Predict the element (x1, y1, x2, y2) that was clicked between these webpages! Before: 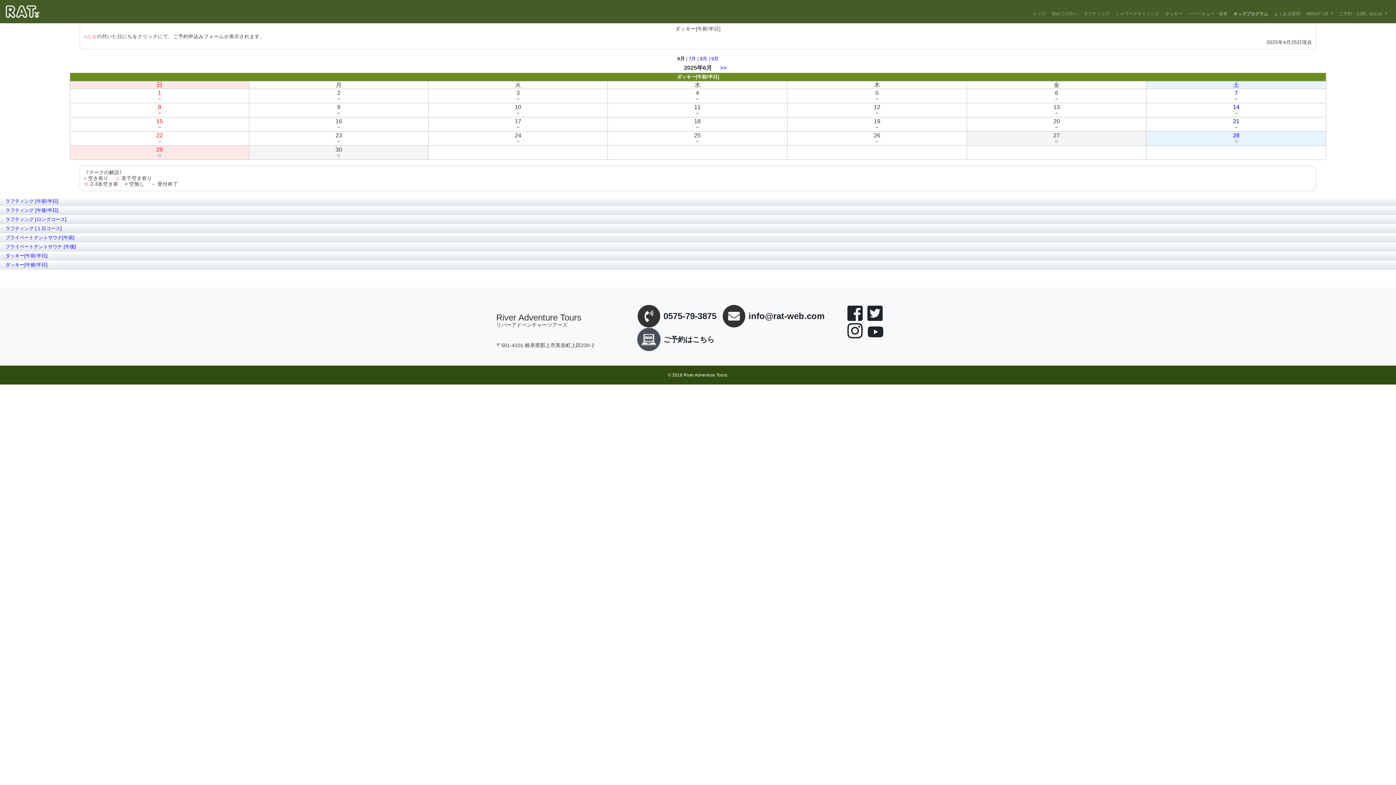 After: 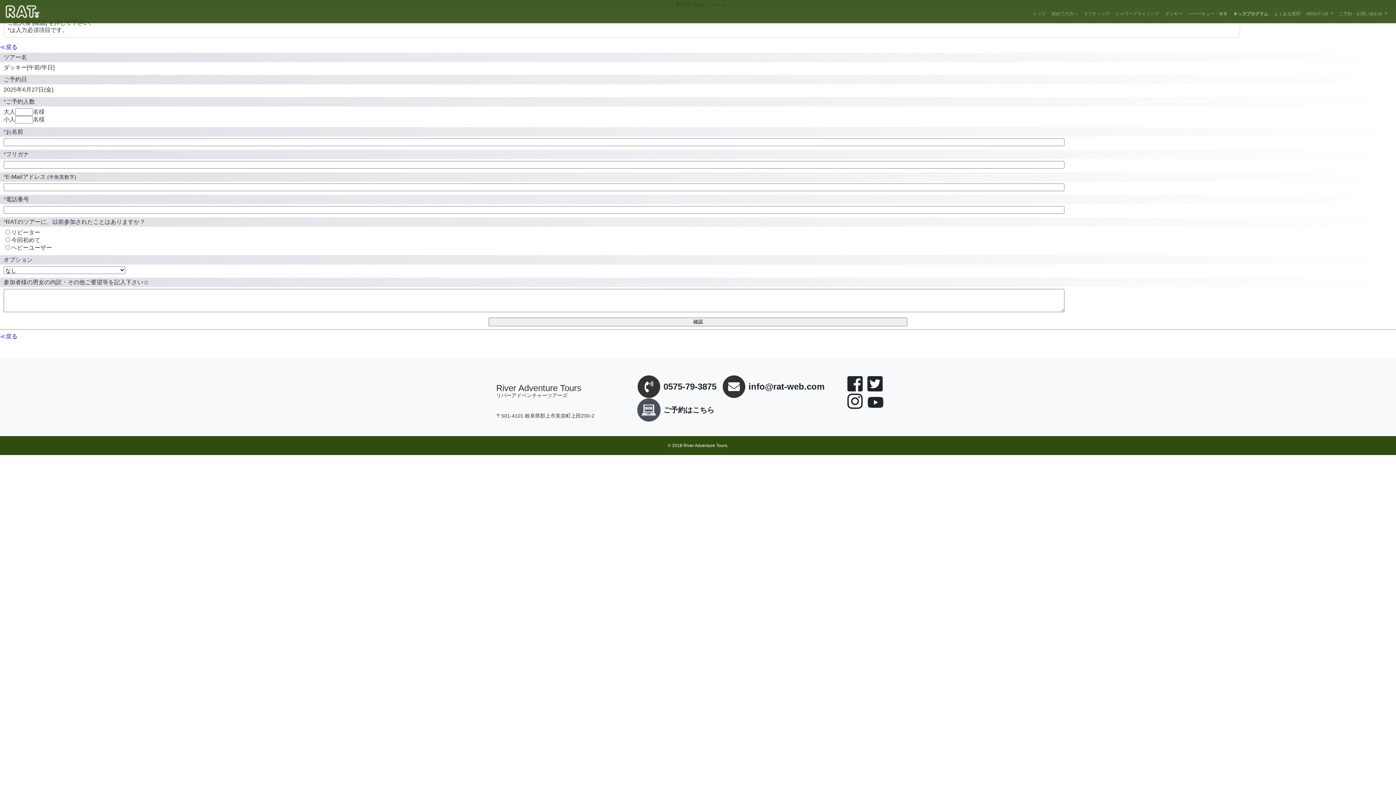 Action: label: 27
○ bbox: (1053, 132, 1060, 144)